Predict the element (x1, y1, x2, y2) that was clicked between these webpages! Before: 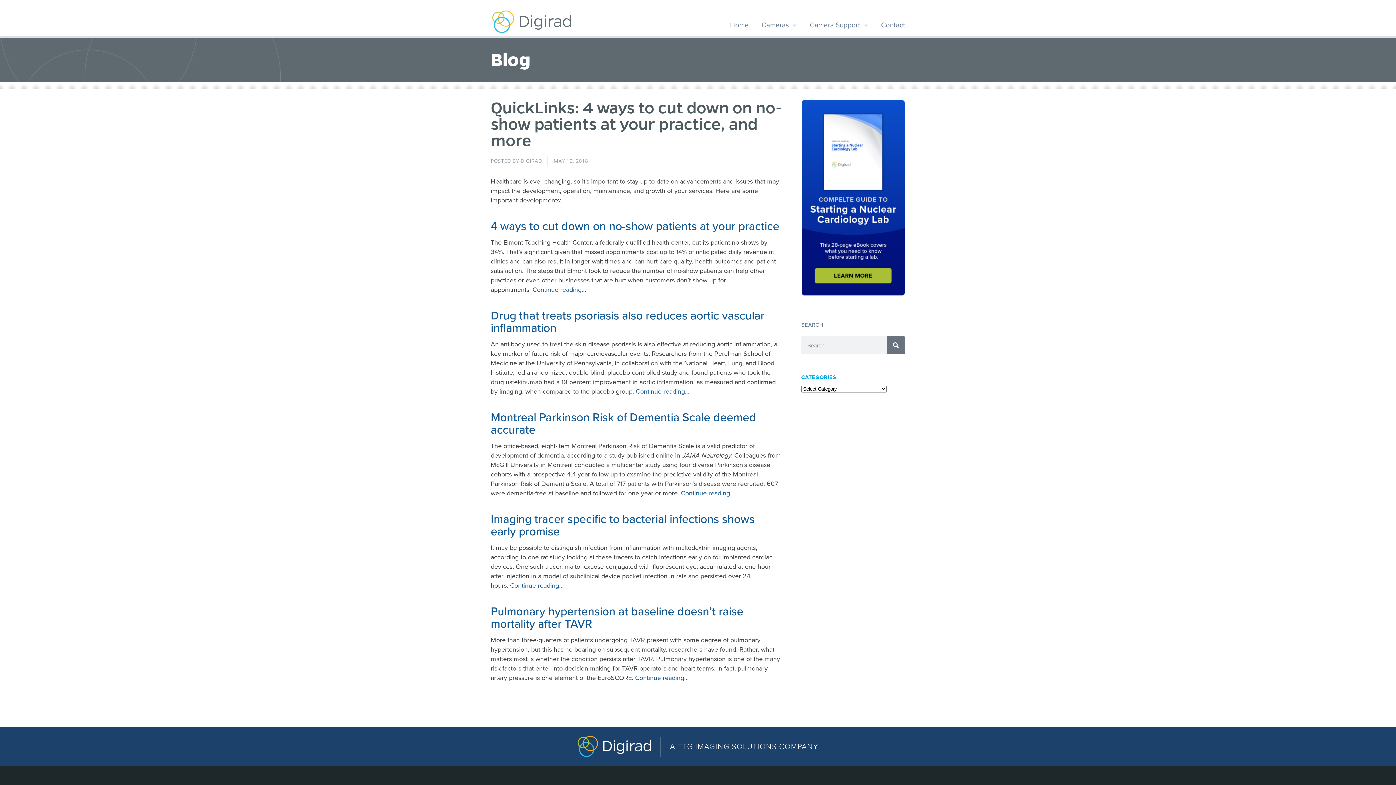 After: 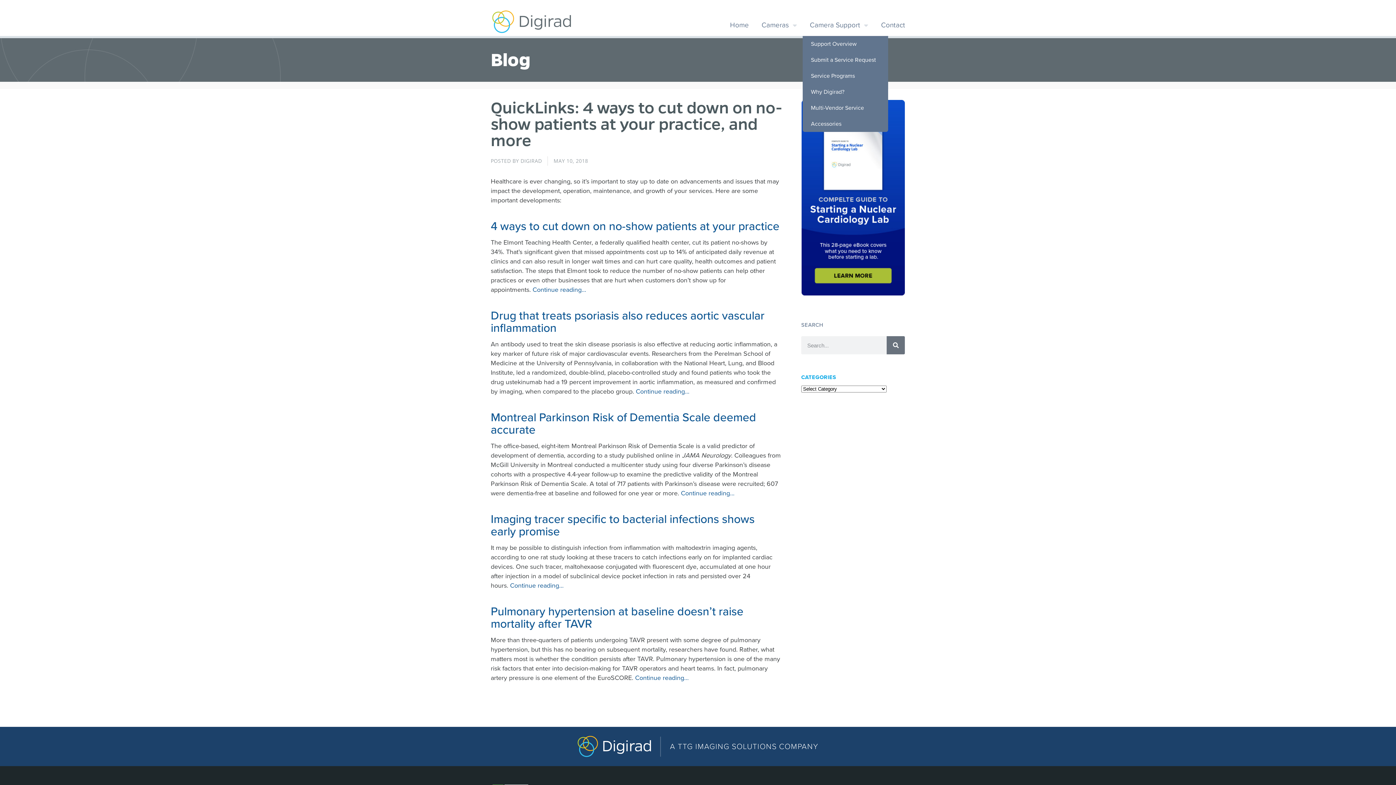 Action: label: Camera Support bbox: (810, 21, 868, 28)